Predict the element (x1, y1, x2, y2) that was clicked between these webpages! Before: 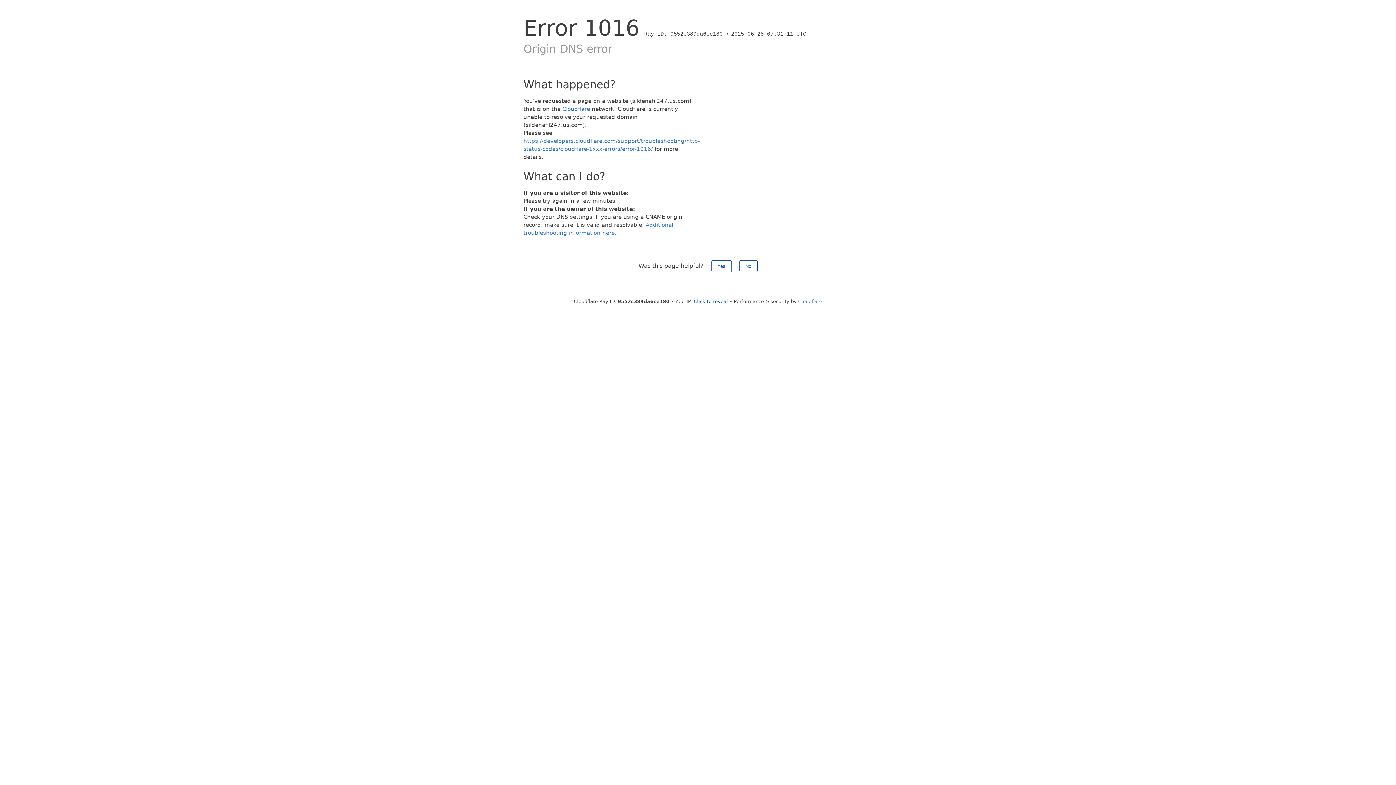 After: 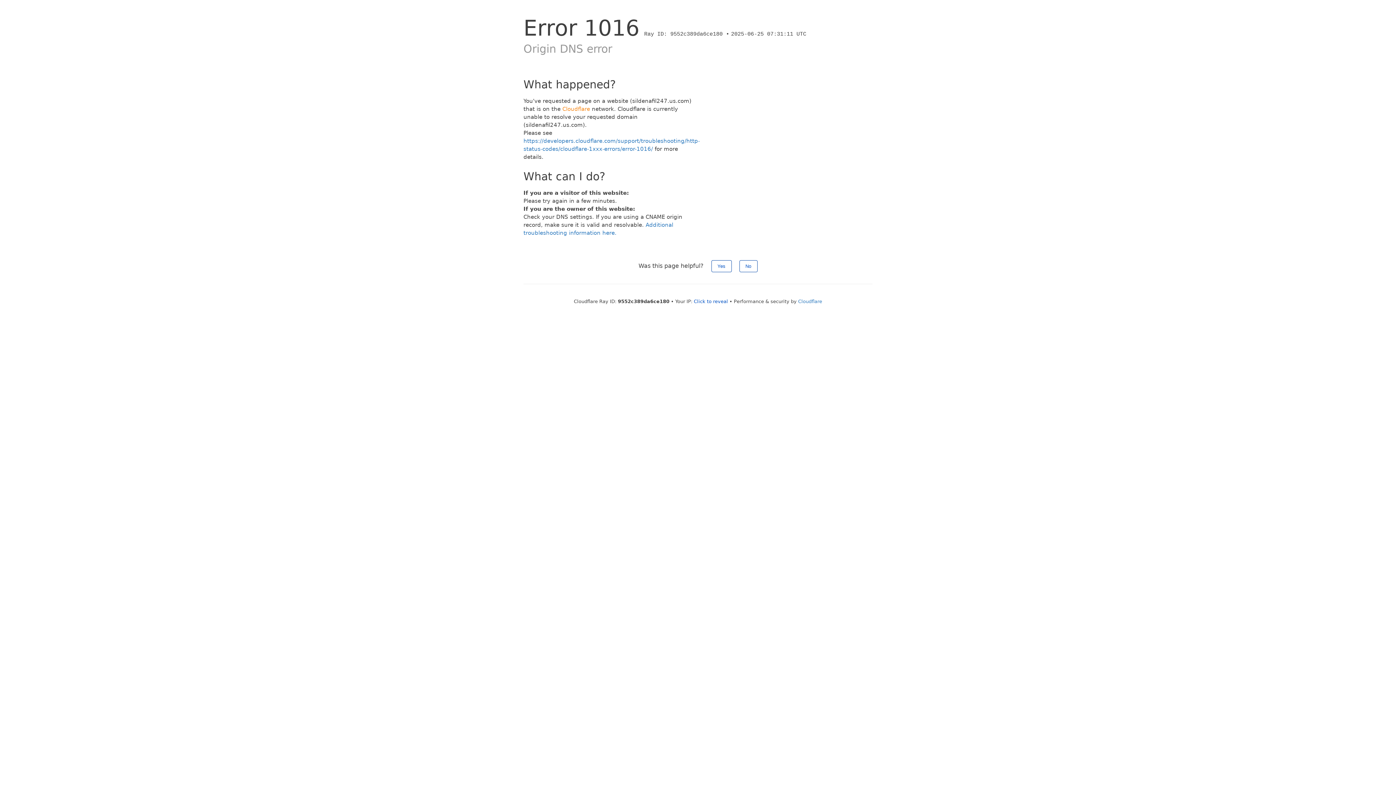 Action: bbox: (562, 105, 590, 112) label: Cloudflare